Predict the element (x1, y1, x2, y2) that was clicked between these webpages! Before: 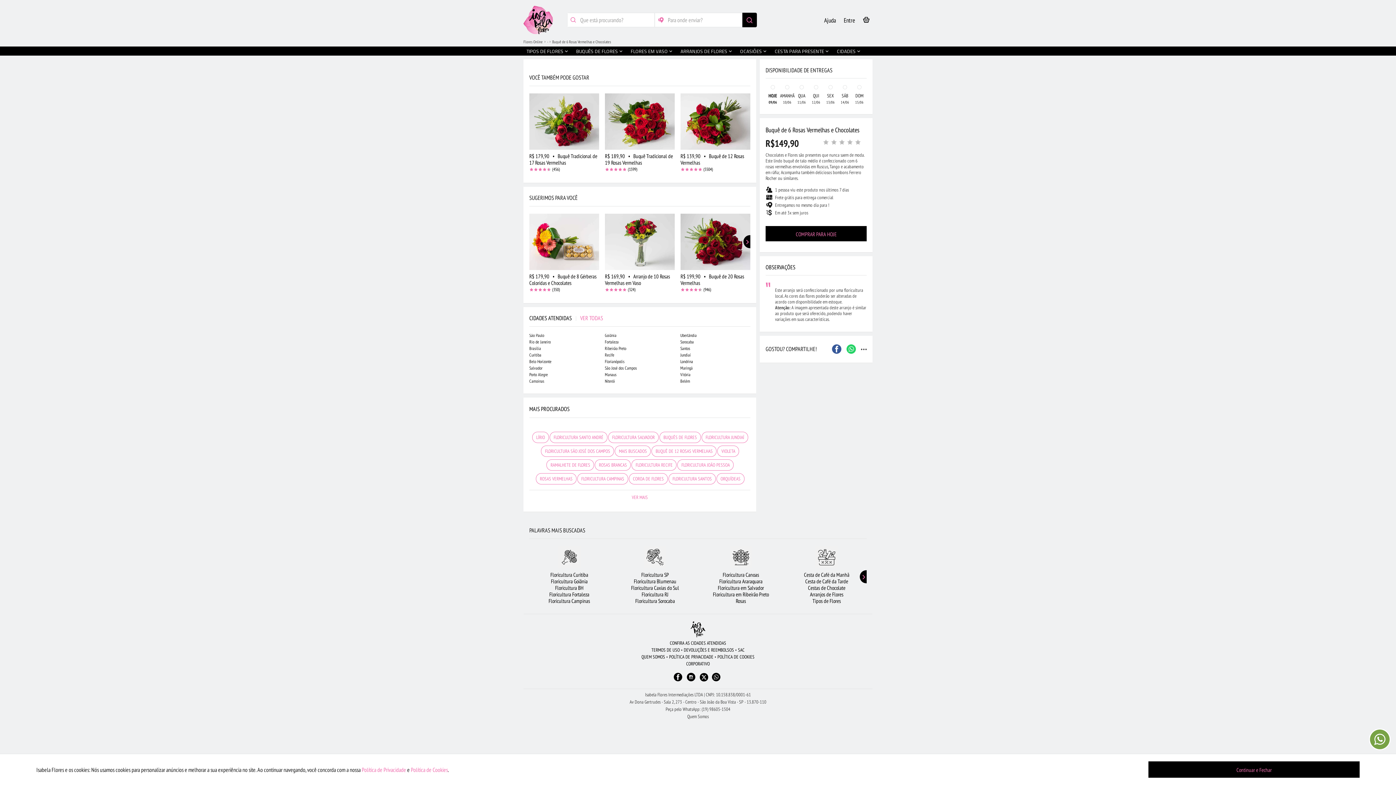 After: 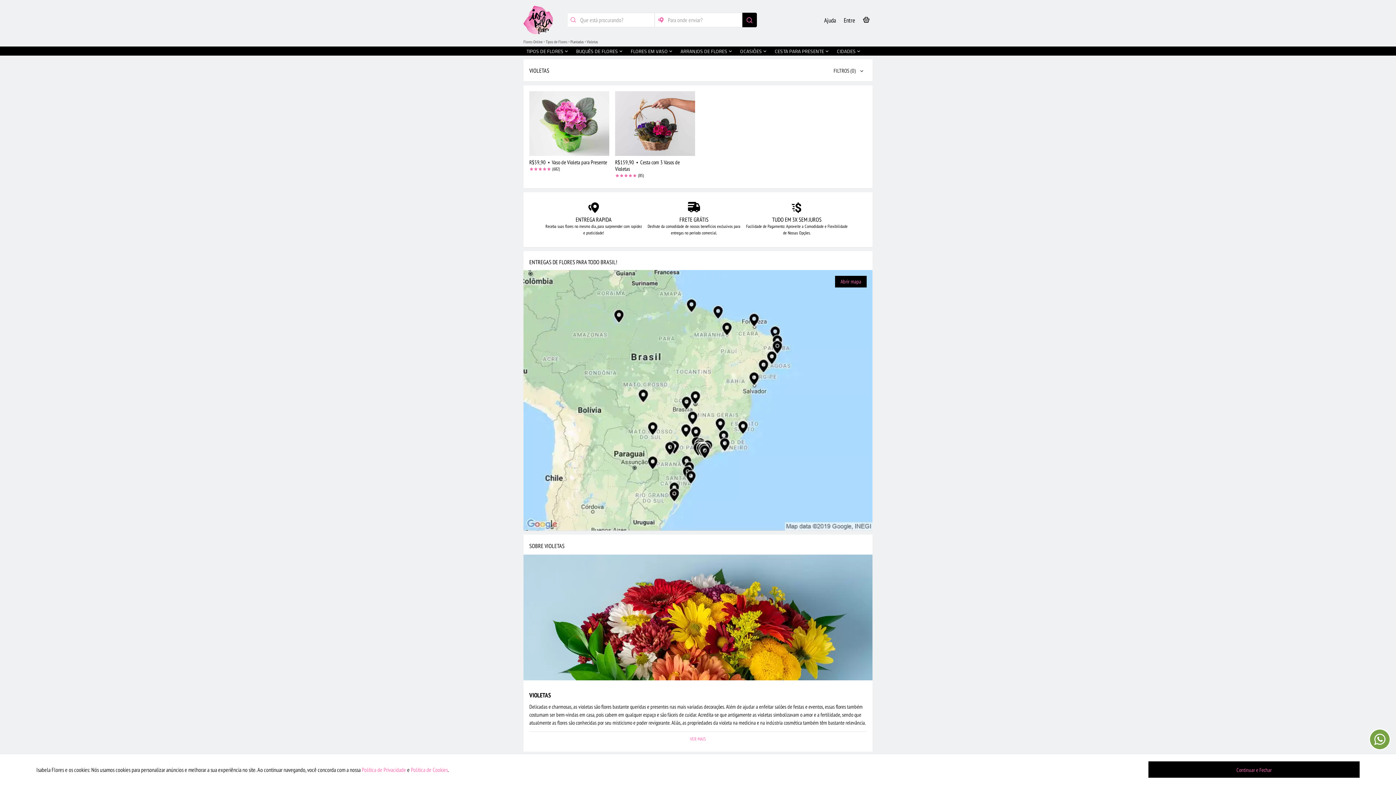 Action: label: VIOLETA bbox: (717, 445, 739, 457)